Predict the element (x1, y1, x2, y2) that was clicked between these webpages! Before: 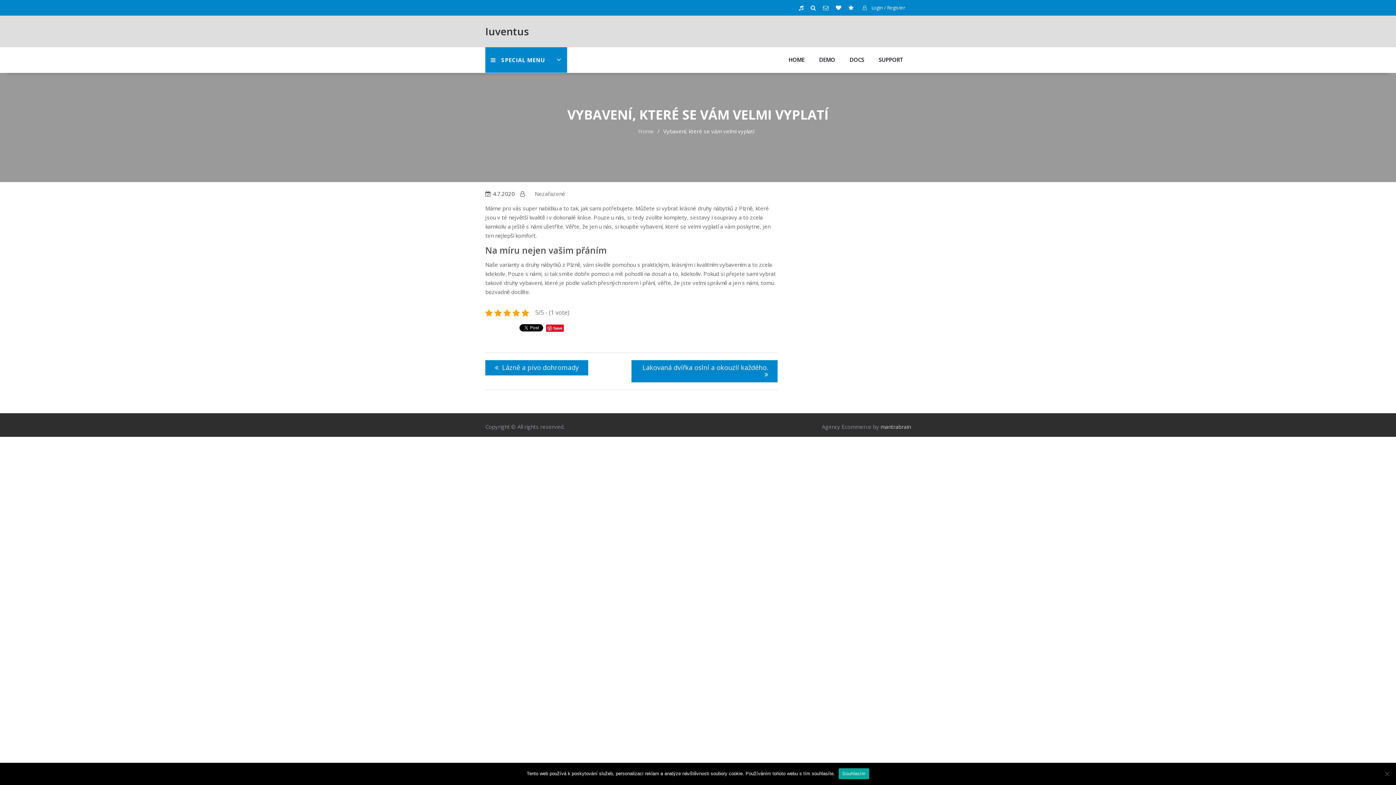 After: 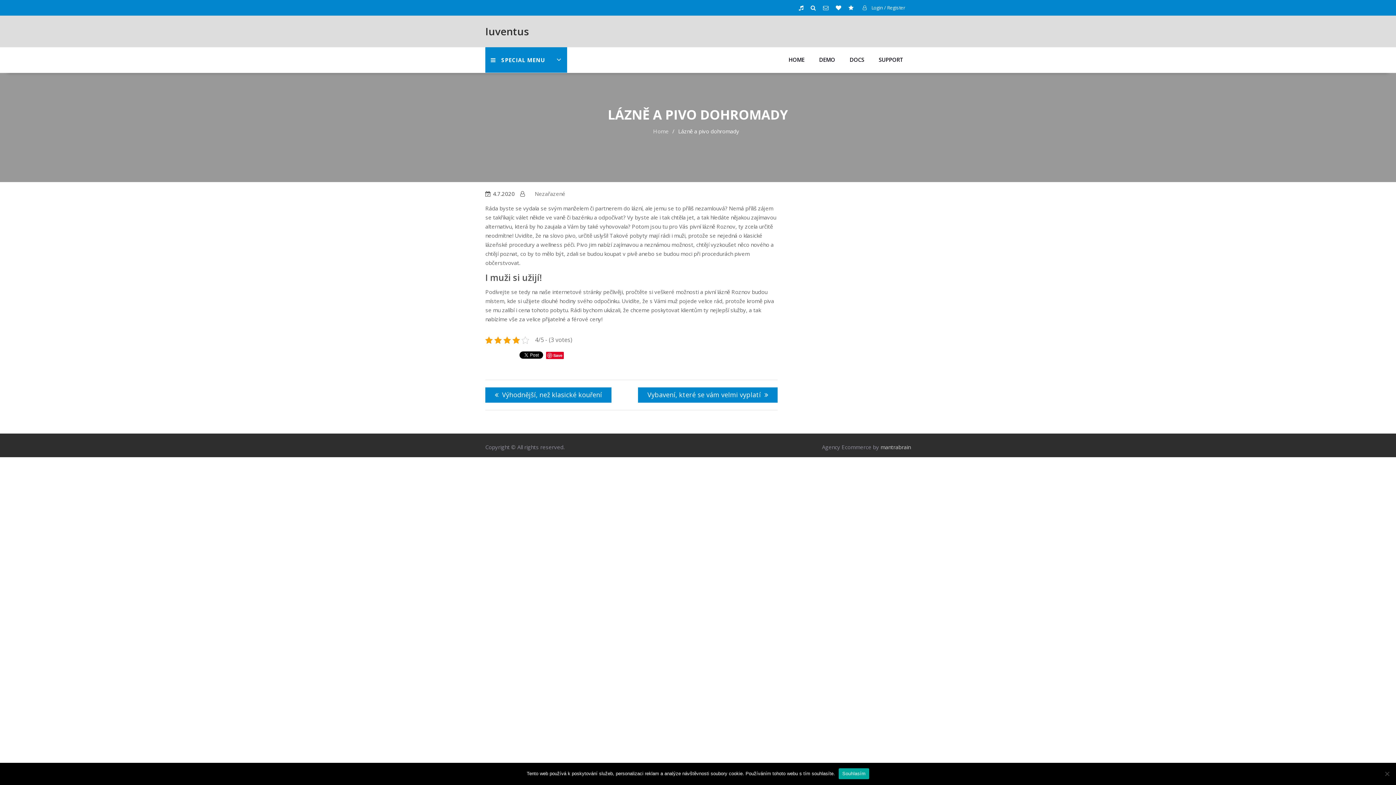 Action: label: Lázně a pivo dohromady bbox: (485, 360, 588, 375)